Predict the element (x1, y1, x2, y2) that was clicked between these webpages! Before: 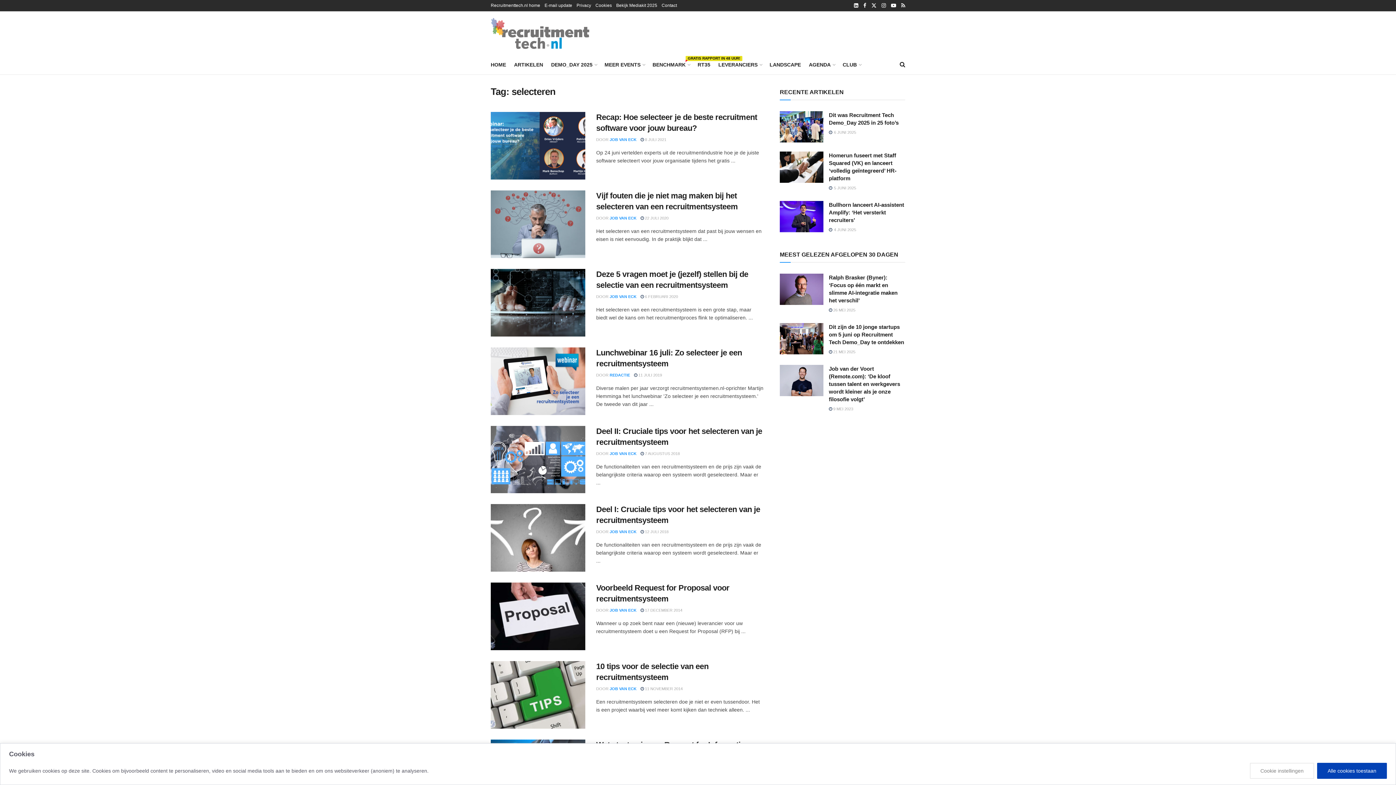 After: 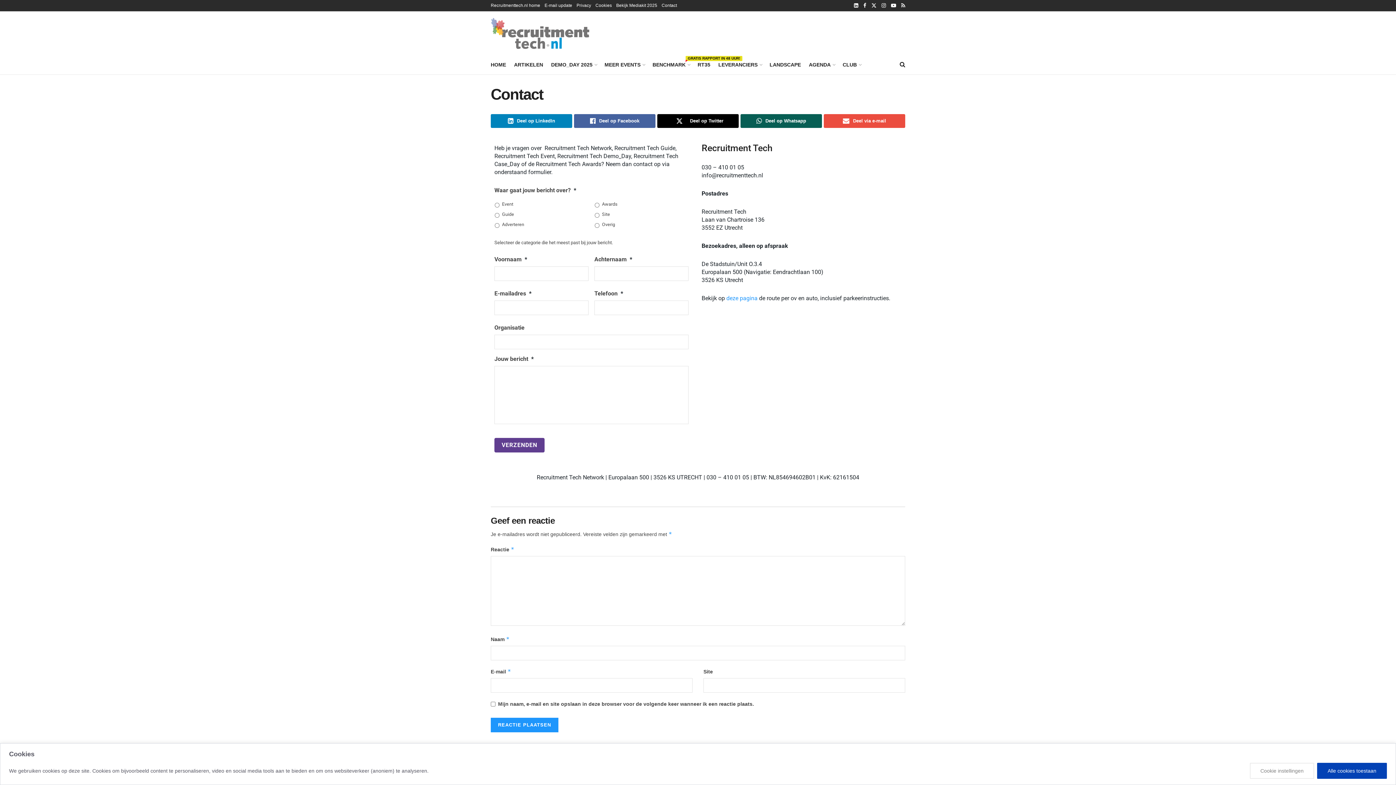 Action: bbox: (661, 0, 677, 11) label: Contact